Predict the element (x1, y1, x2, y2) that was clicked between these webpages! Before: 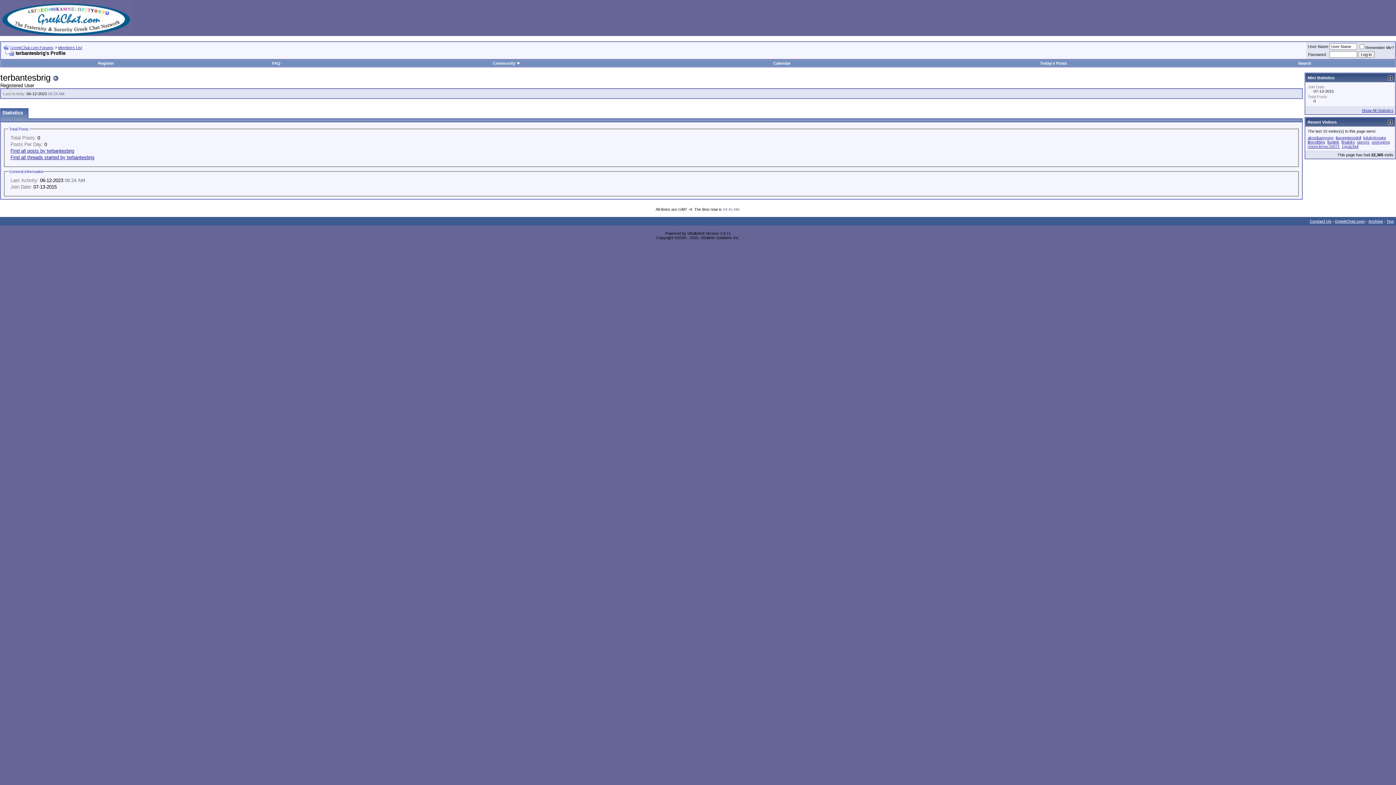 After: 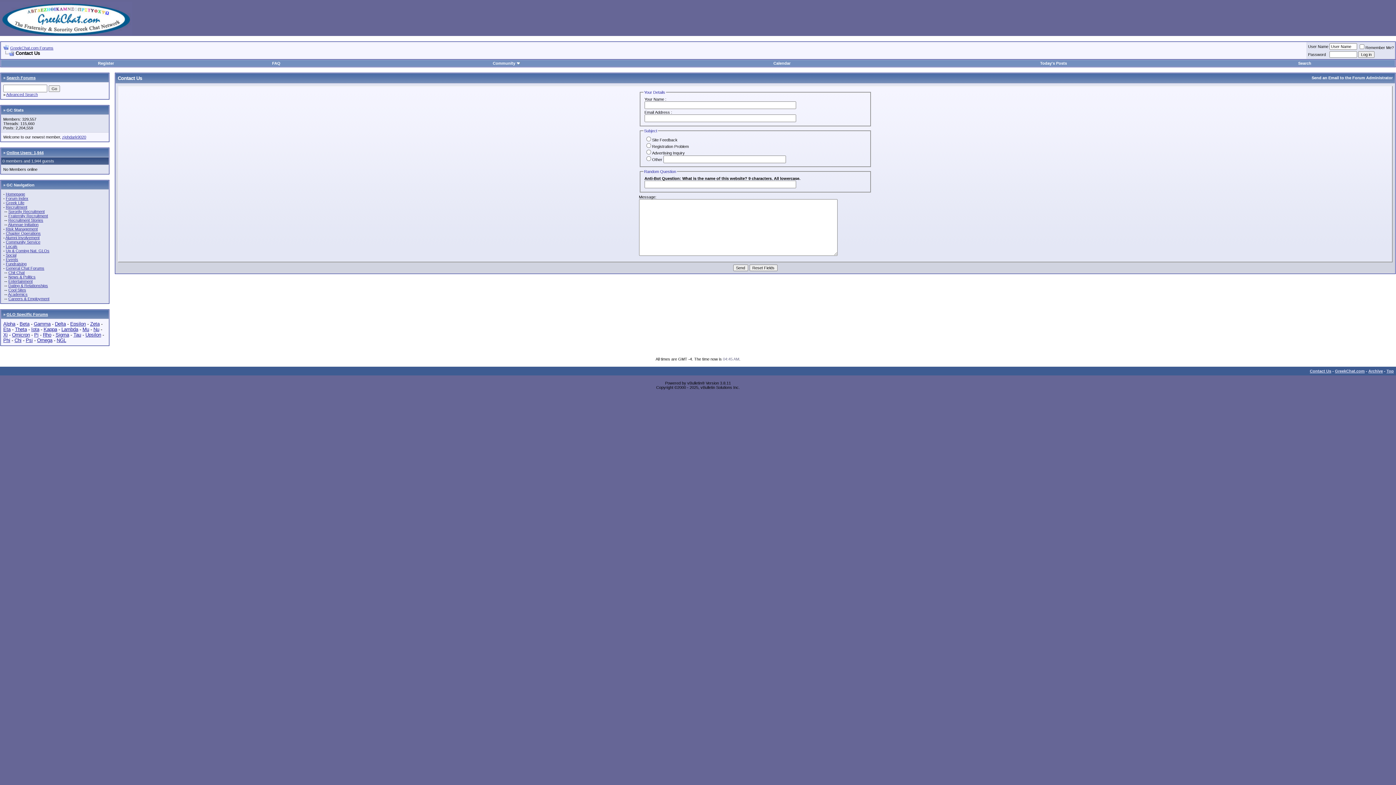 Action: label: Contact Us bbox: (1310, 219, 1331, 223)